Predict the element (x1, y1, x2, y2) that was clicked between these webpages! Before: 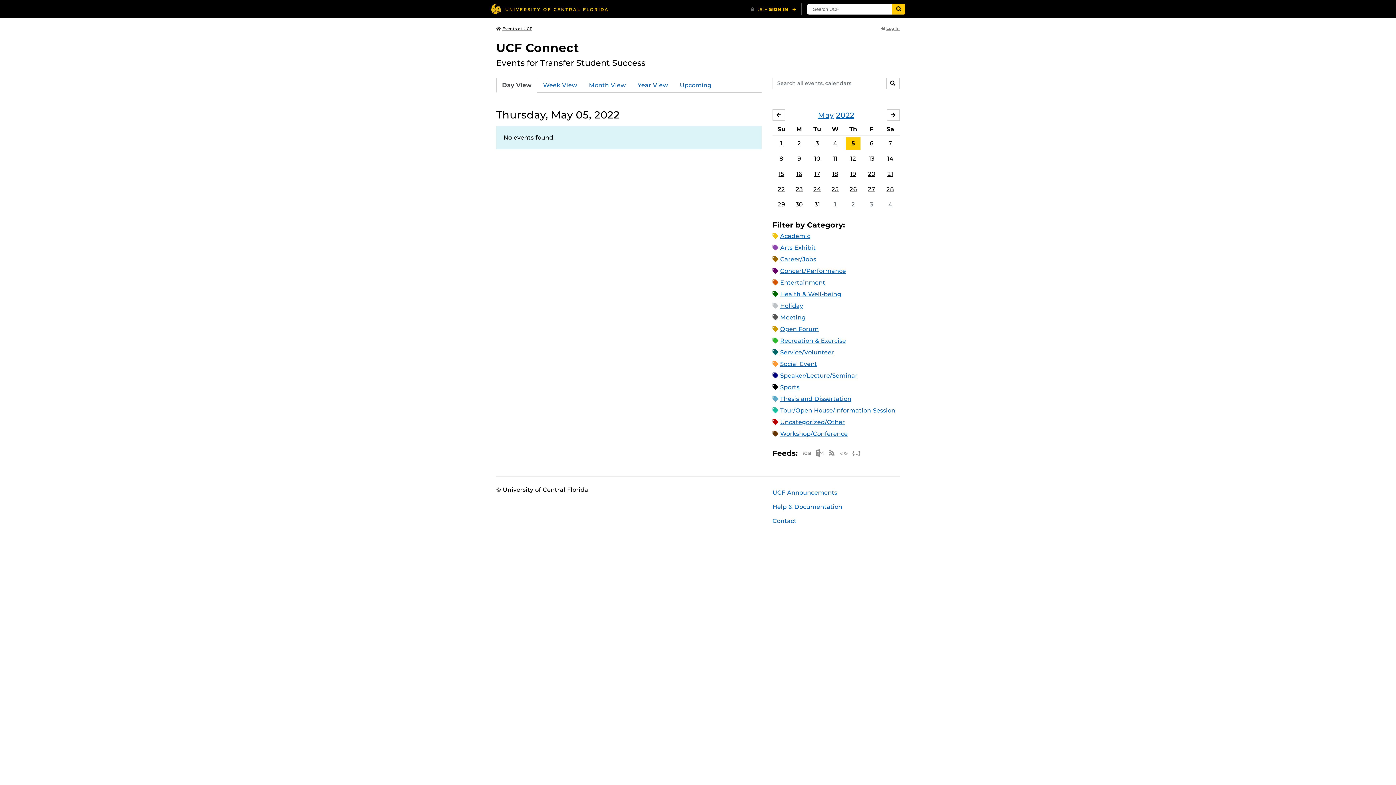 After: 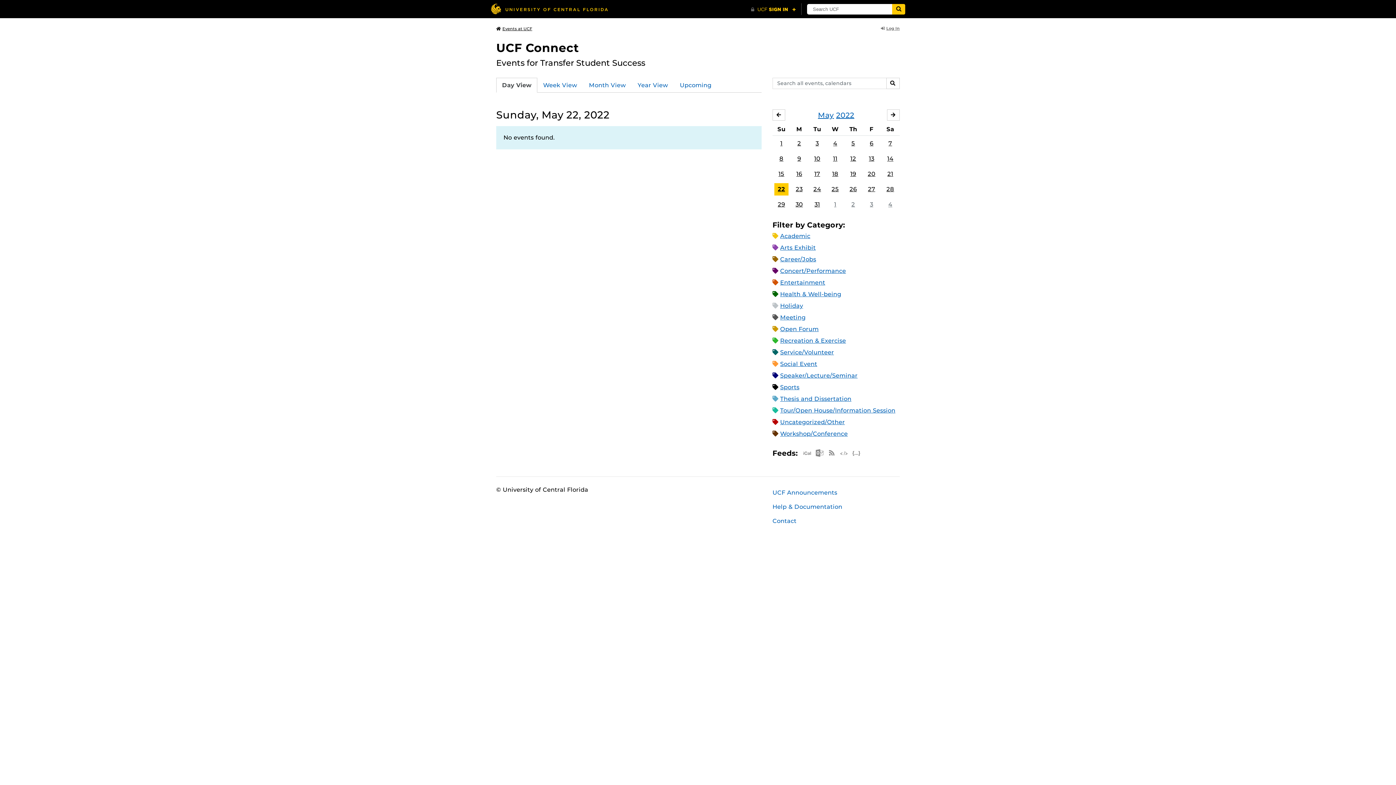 Action: label: 22 bbox: (774, 183, 788, 195)